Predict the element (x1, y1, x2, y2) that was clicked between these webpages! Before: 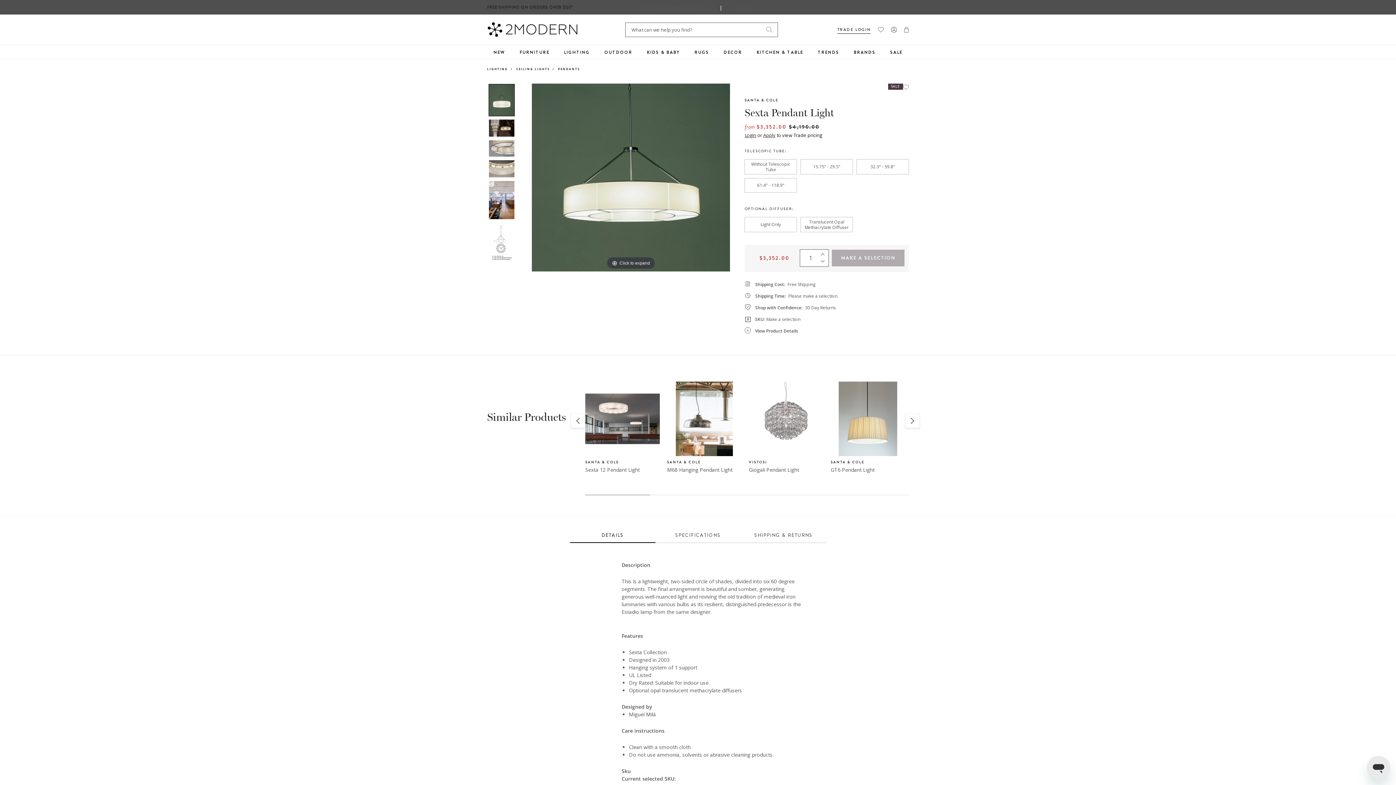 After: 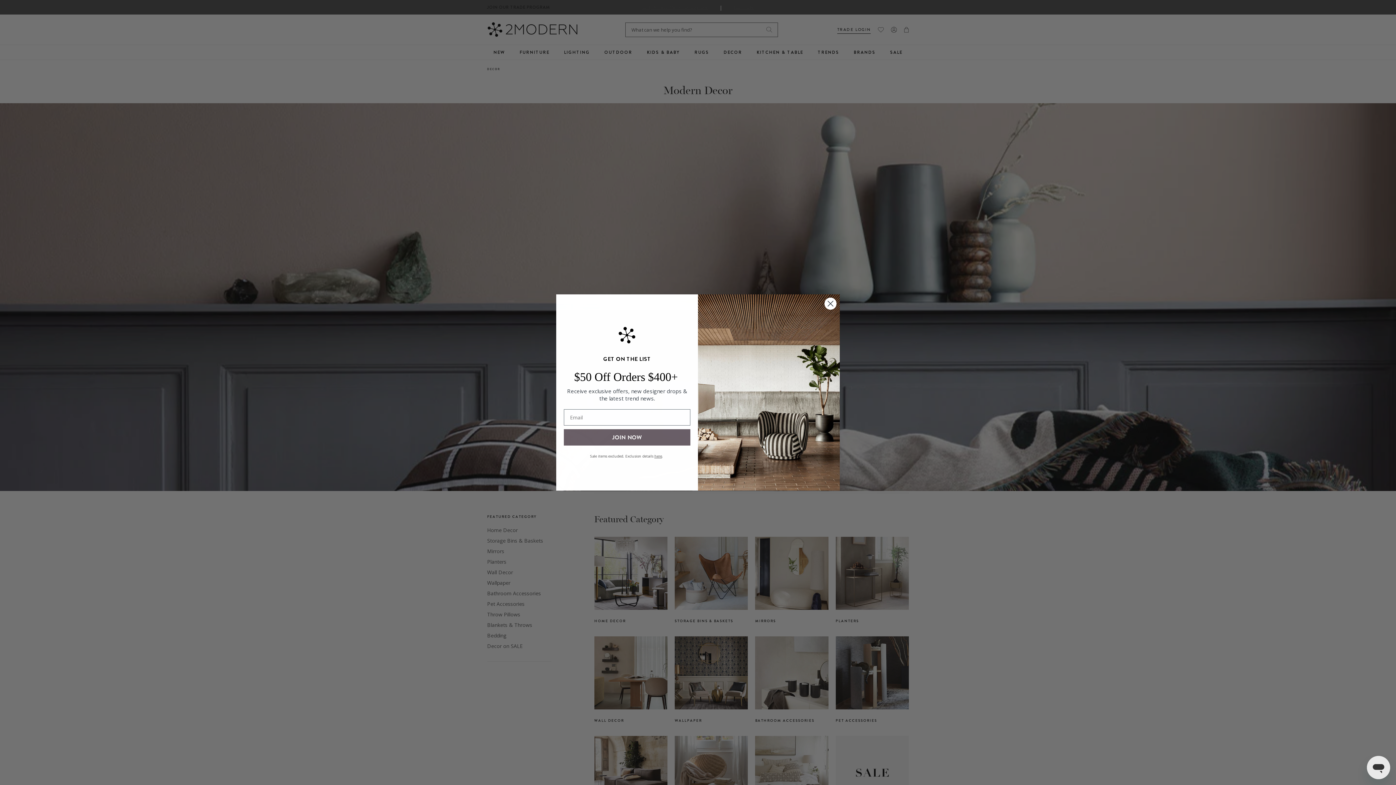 Action: bbox: (716, 45, 749, 59) label: DECOR